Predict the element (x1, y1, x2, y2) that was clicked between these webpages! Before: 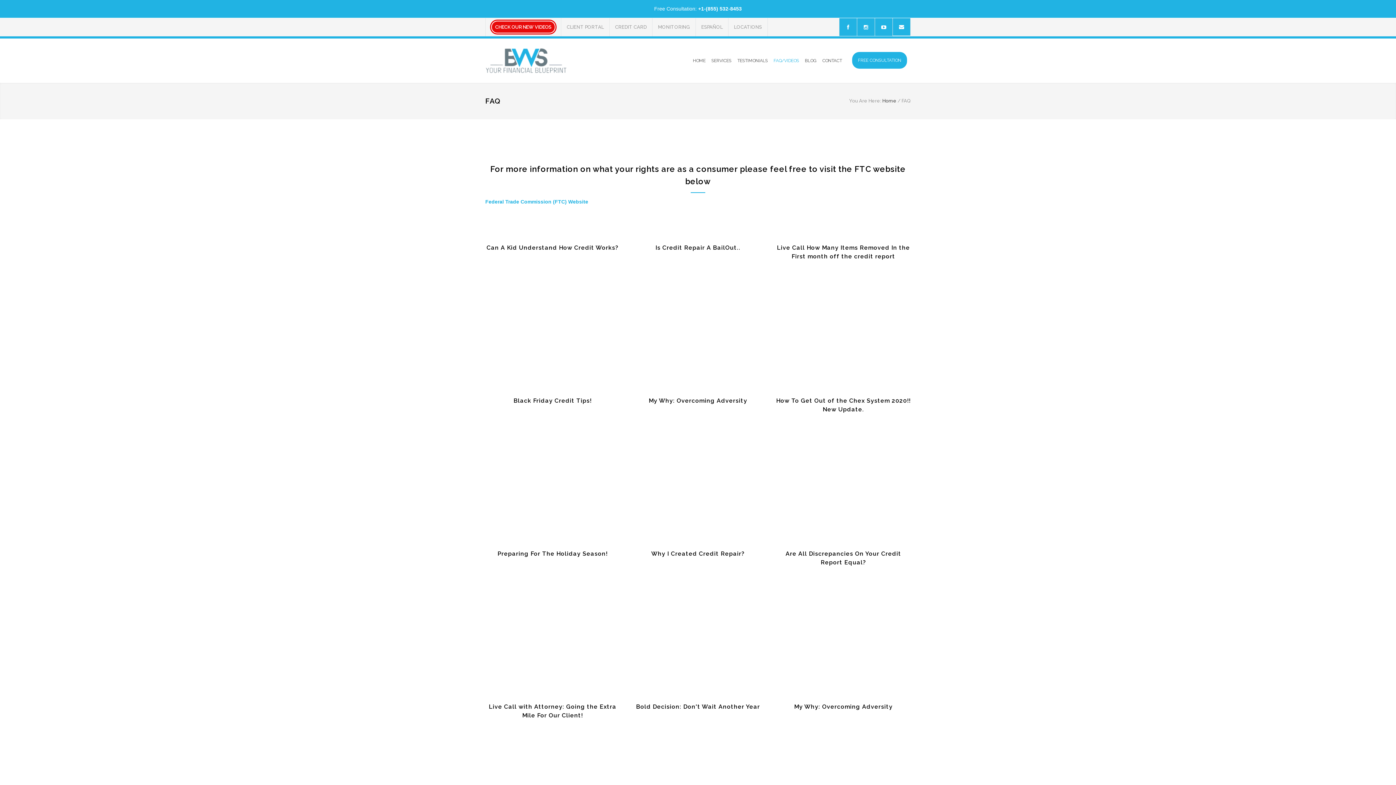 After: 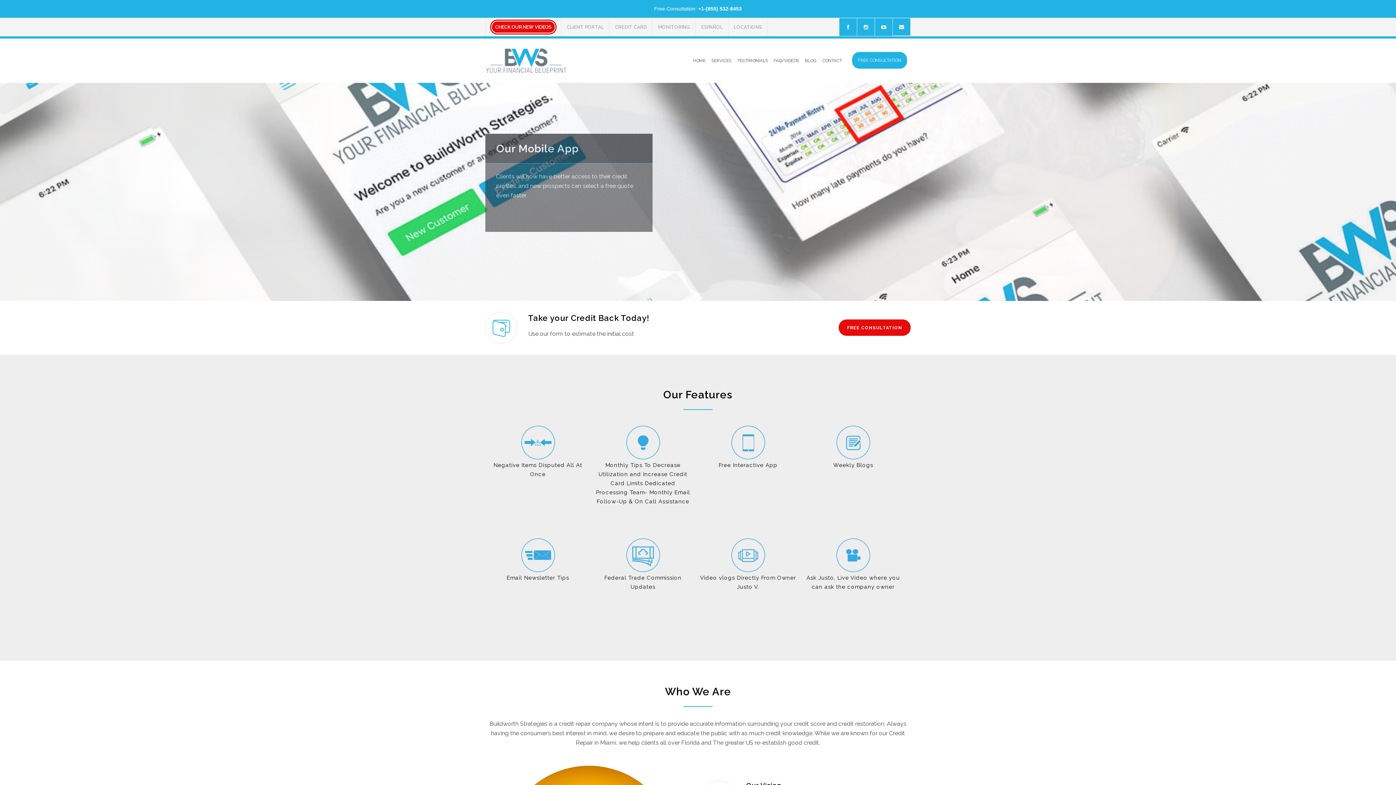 Action: bbox: (882, 98, 896, 103) label: Home